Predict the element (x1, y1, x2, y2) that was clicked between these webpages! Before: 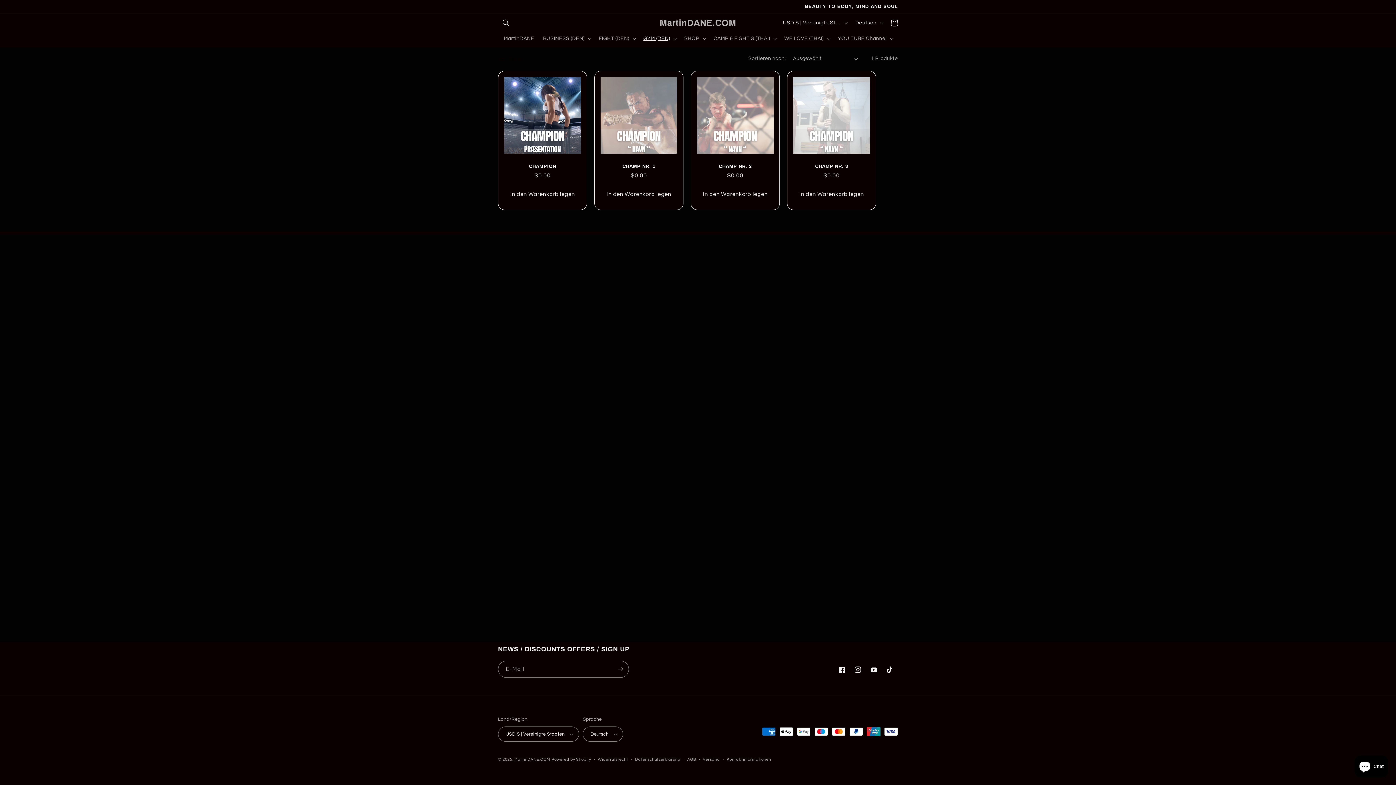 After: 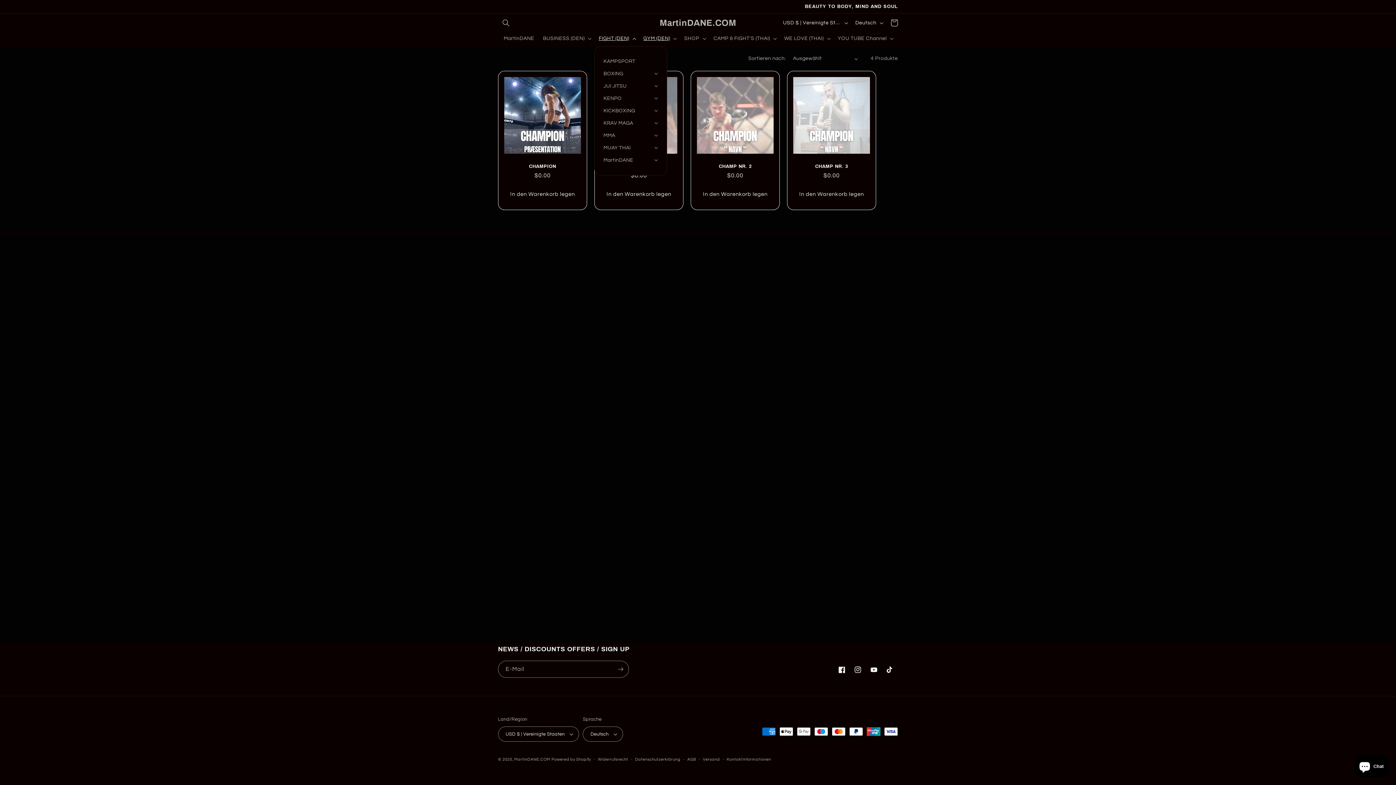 Action: bbox: (594, 30, 639, 46) label: FIGHT (DEN)